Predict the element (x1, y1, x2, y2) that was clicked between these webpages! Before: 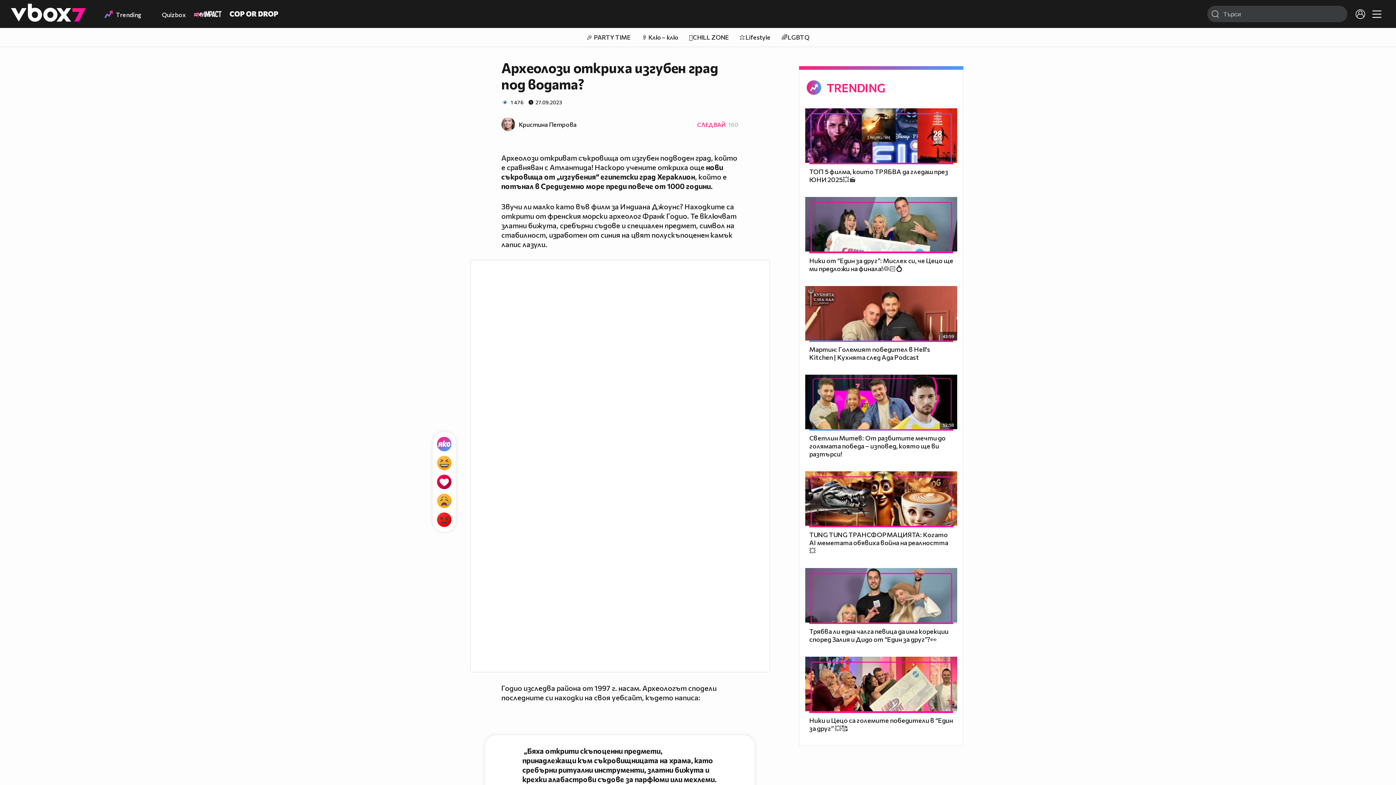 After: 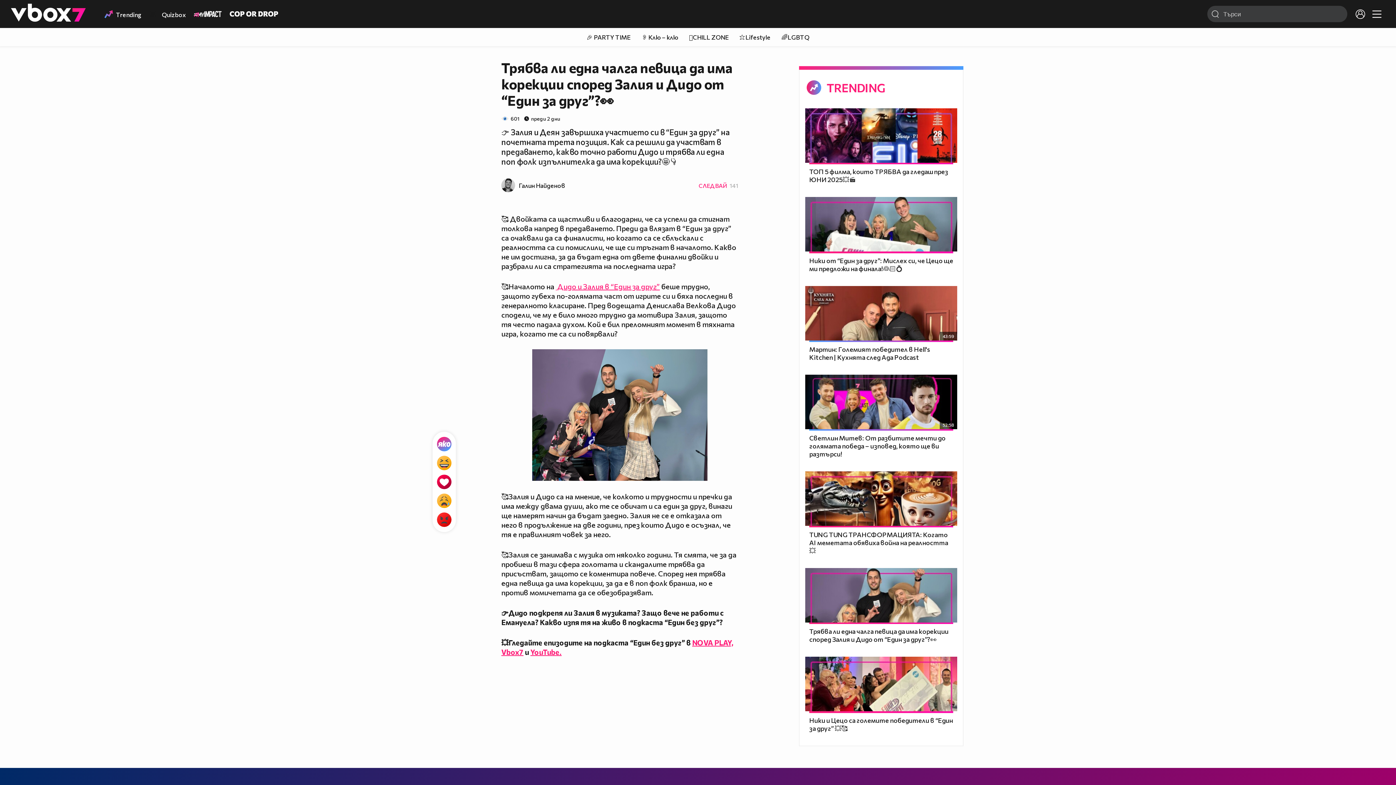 Action: bbox: (805, 568, 957, 622)